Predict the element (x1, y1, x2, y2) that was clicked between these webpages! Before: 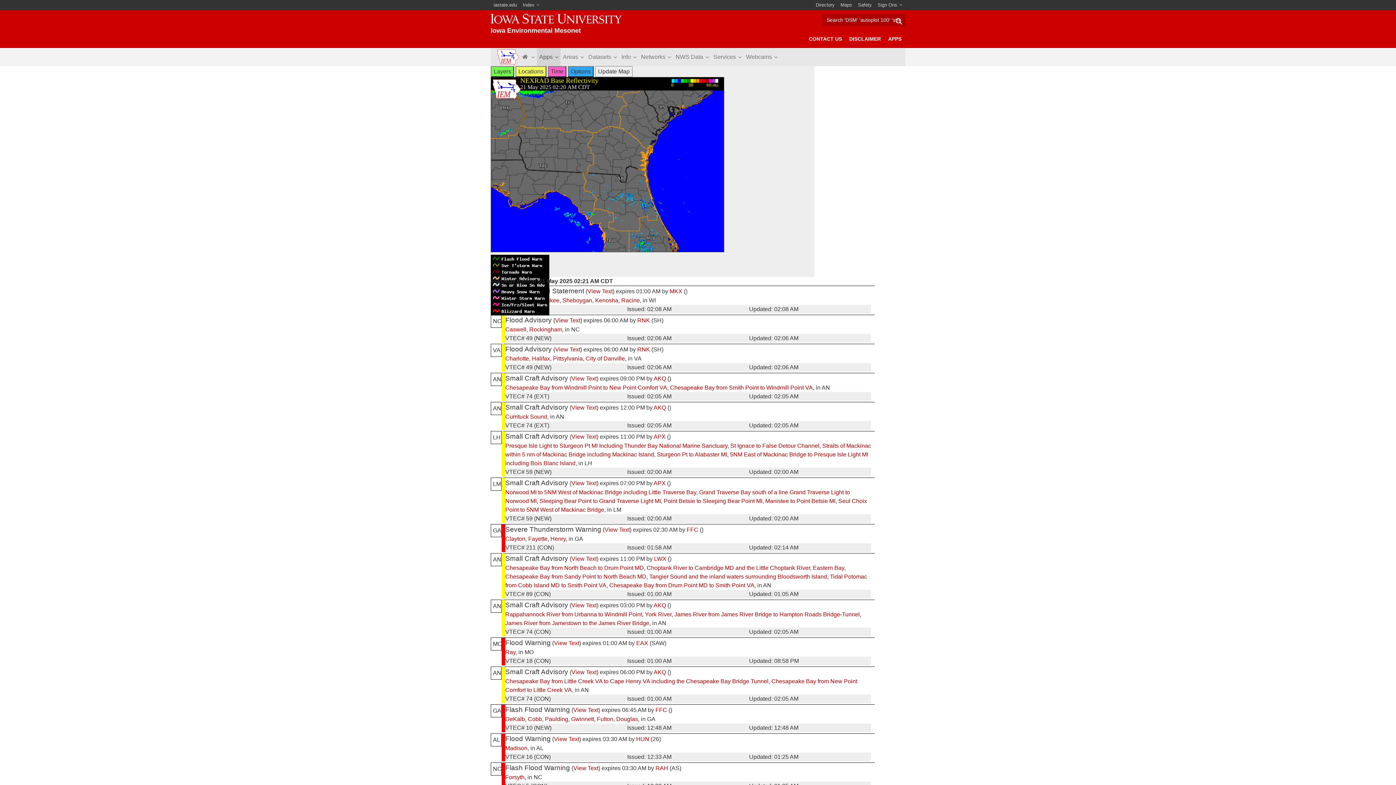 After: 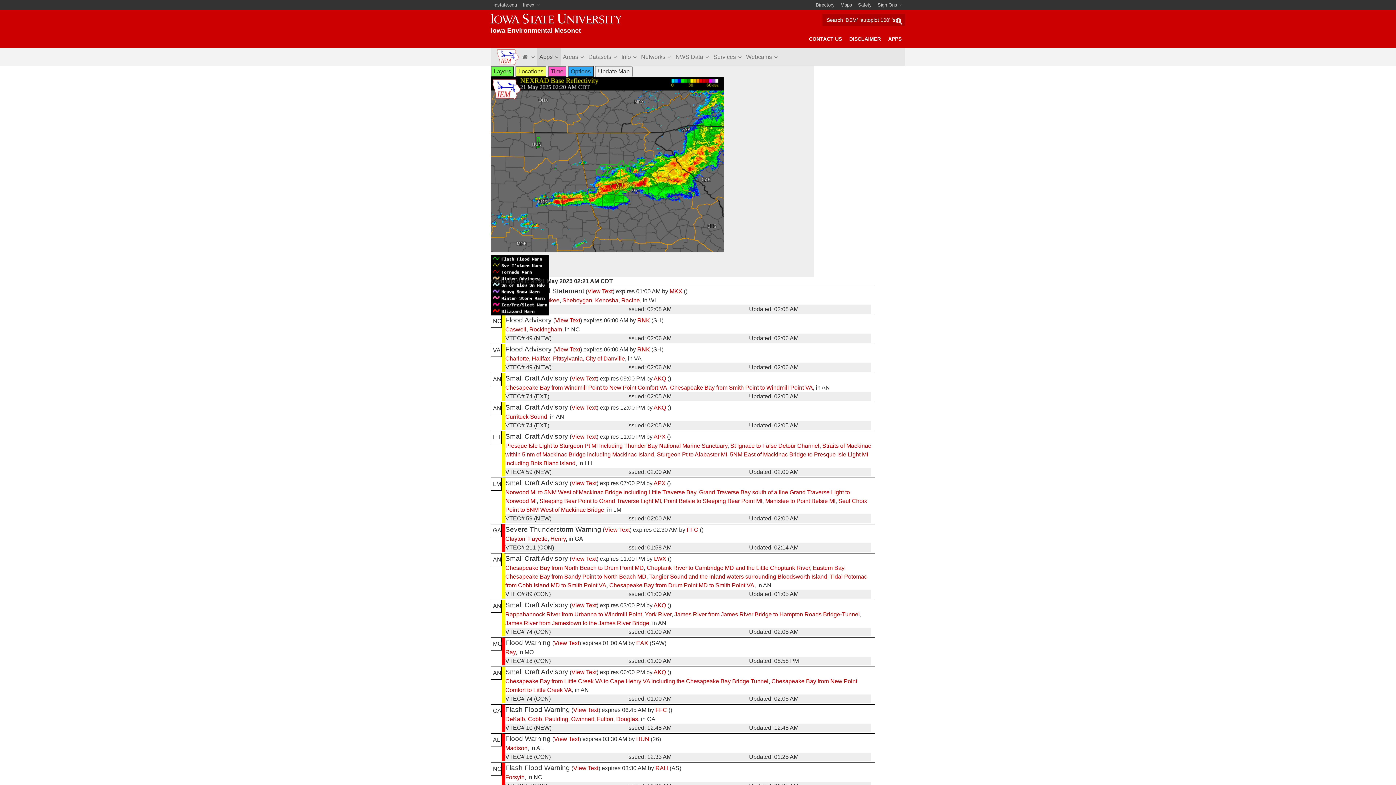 Action: bbox: (545, 716, 568, 722) label: Paulding